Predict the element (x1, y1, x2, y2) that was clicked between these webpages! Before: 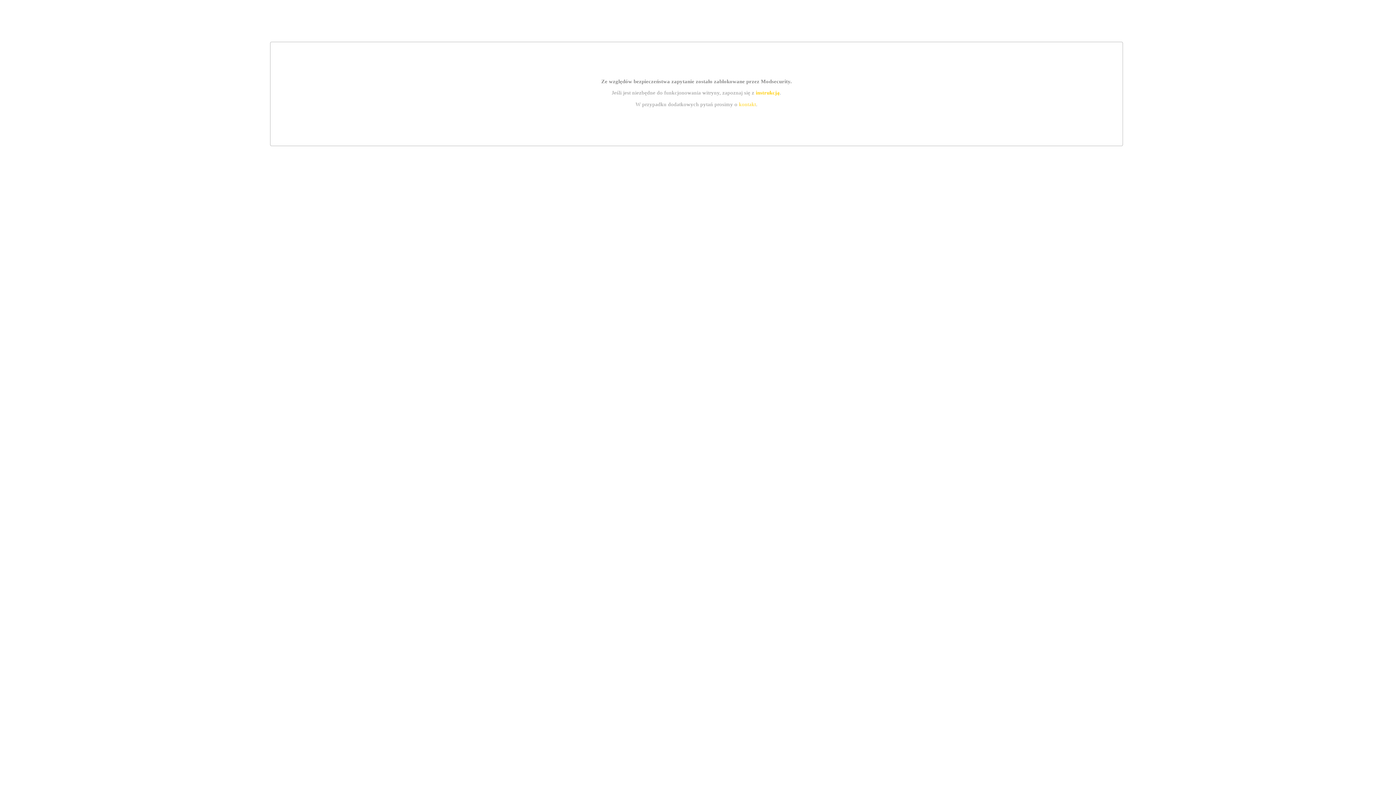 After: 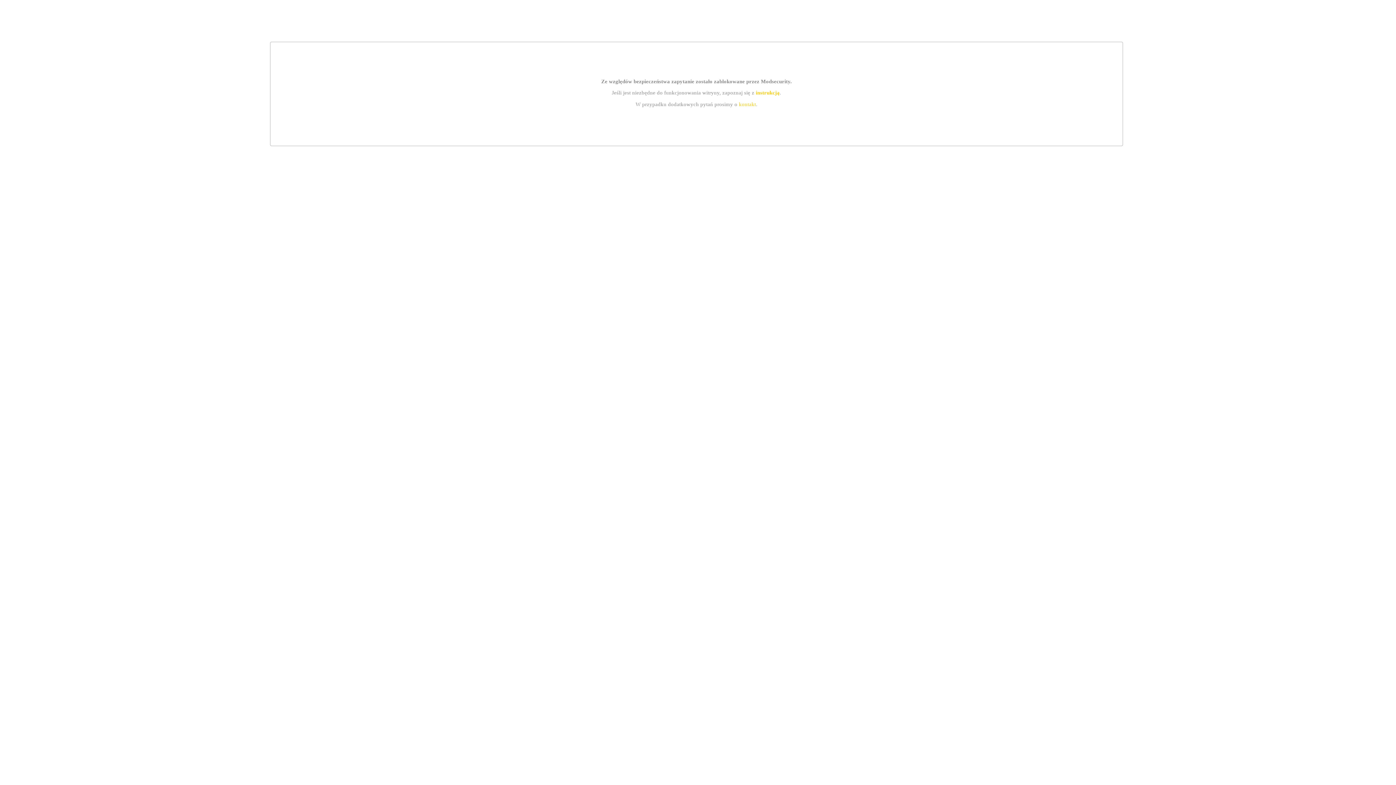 Action: label: kontakt bbox: (739, 101, 756, 107)